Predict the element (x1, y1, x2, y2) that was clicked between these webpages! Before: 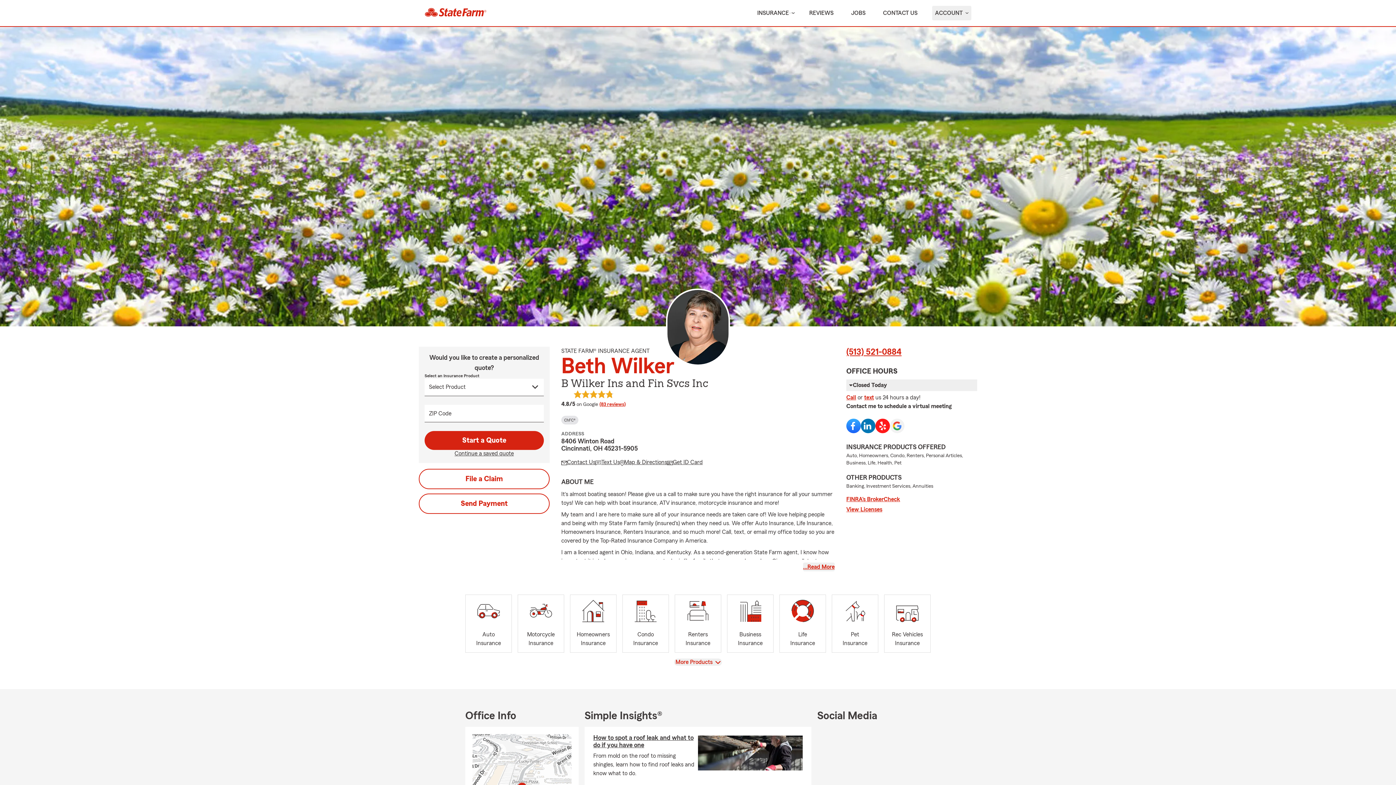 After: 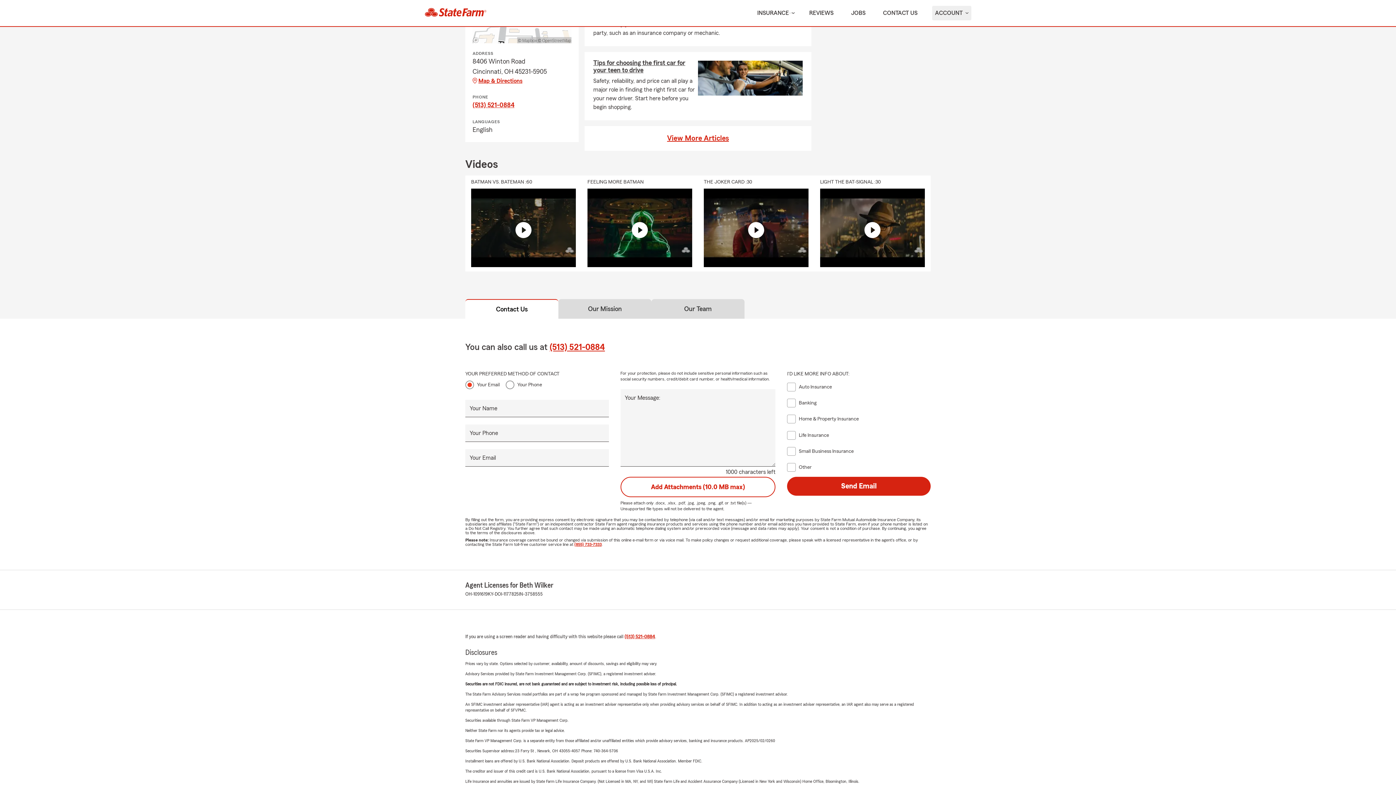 Action: label: View Licenses bbox: (846, 506, 977, 513)